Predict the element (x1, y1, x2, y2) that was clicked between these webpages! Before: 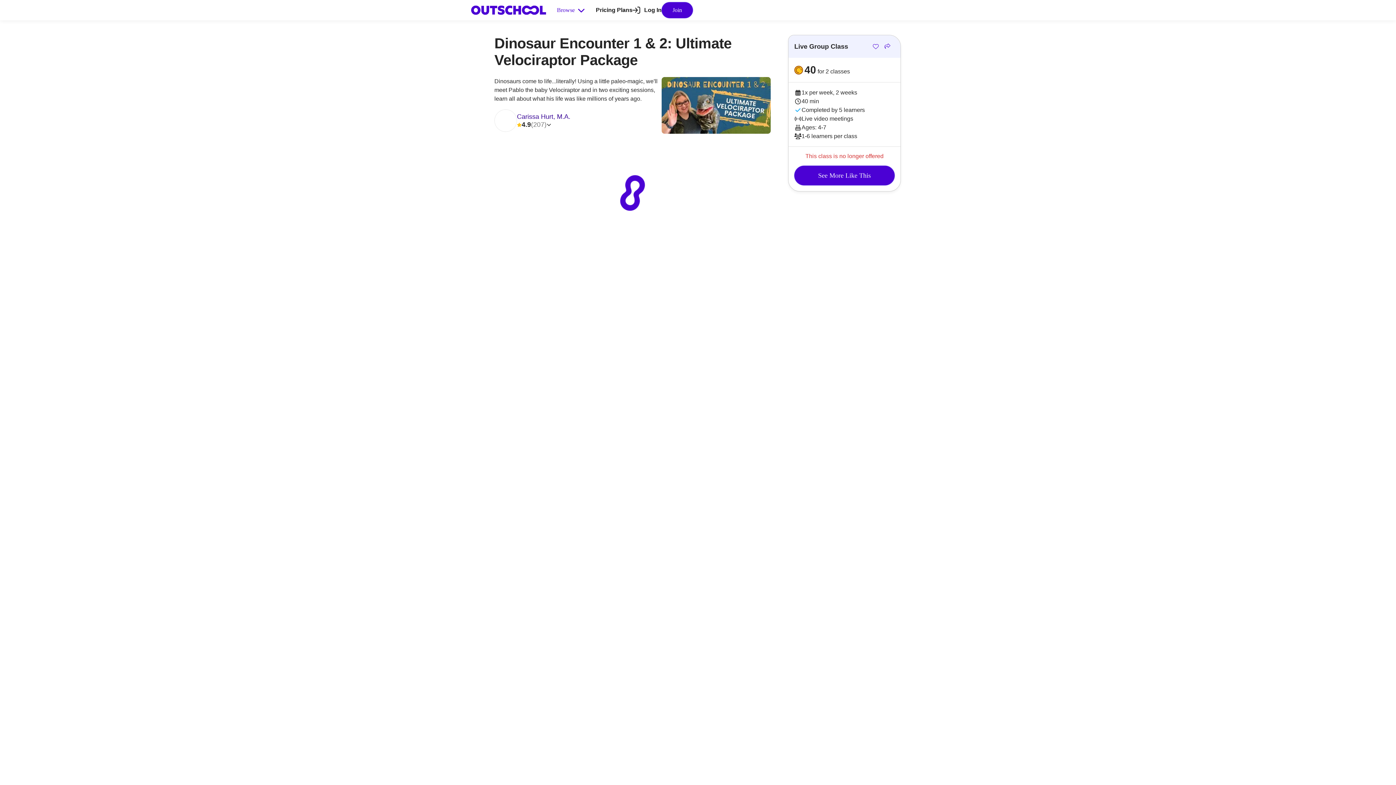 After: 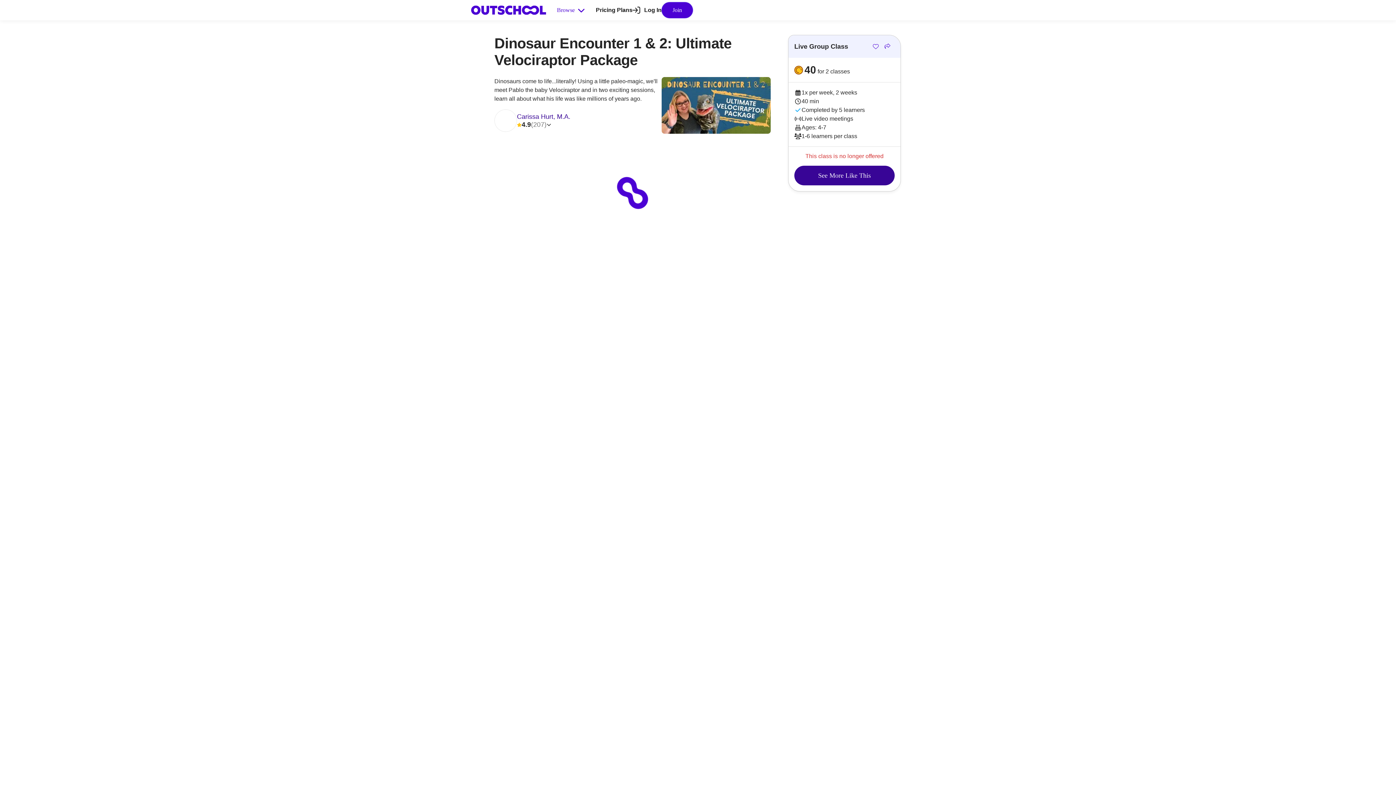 Action: label: See More Like This bbox: (794, 165, 894, 185)